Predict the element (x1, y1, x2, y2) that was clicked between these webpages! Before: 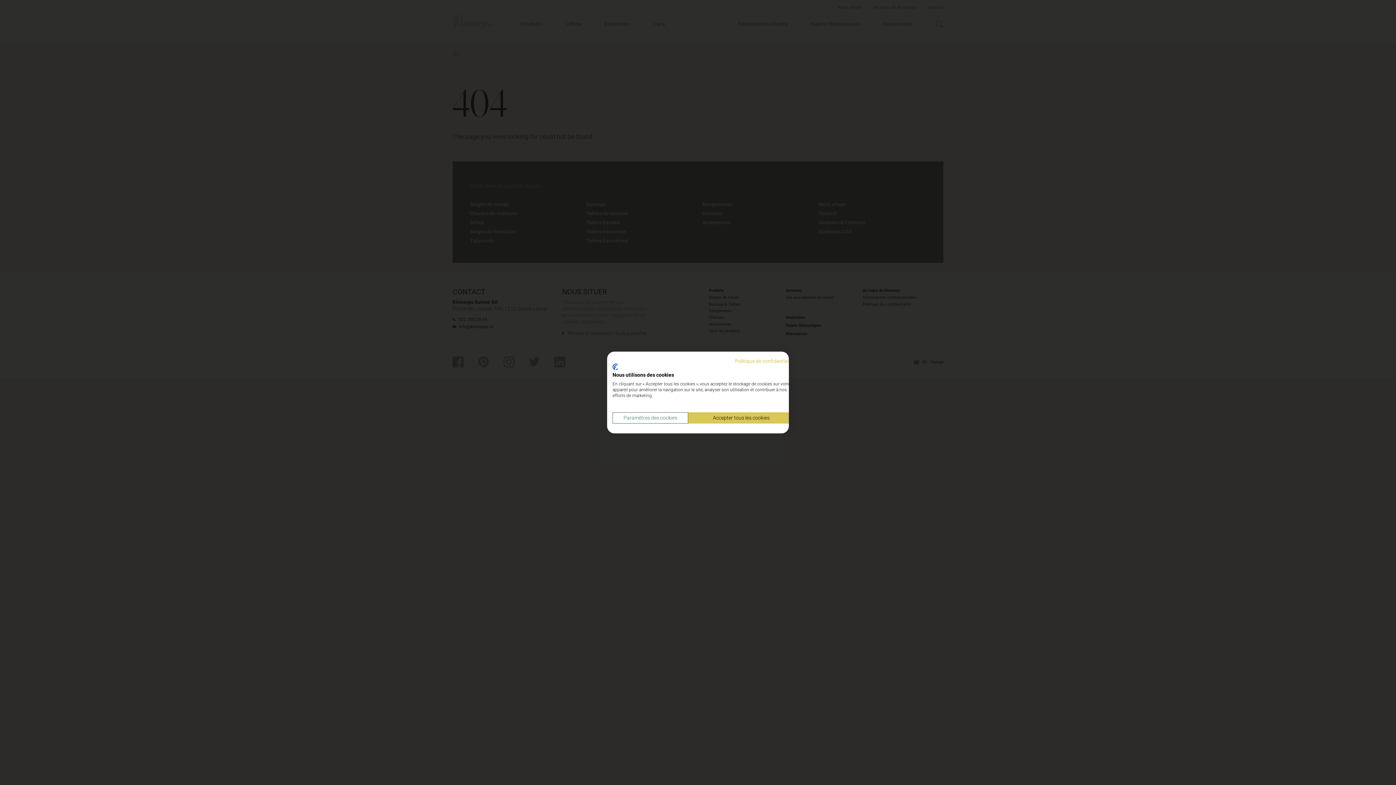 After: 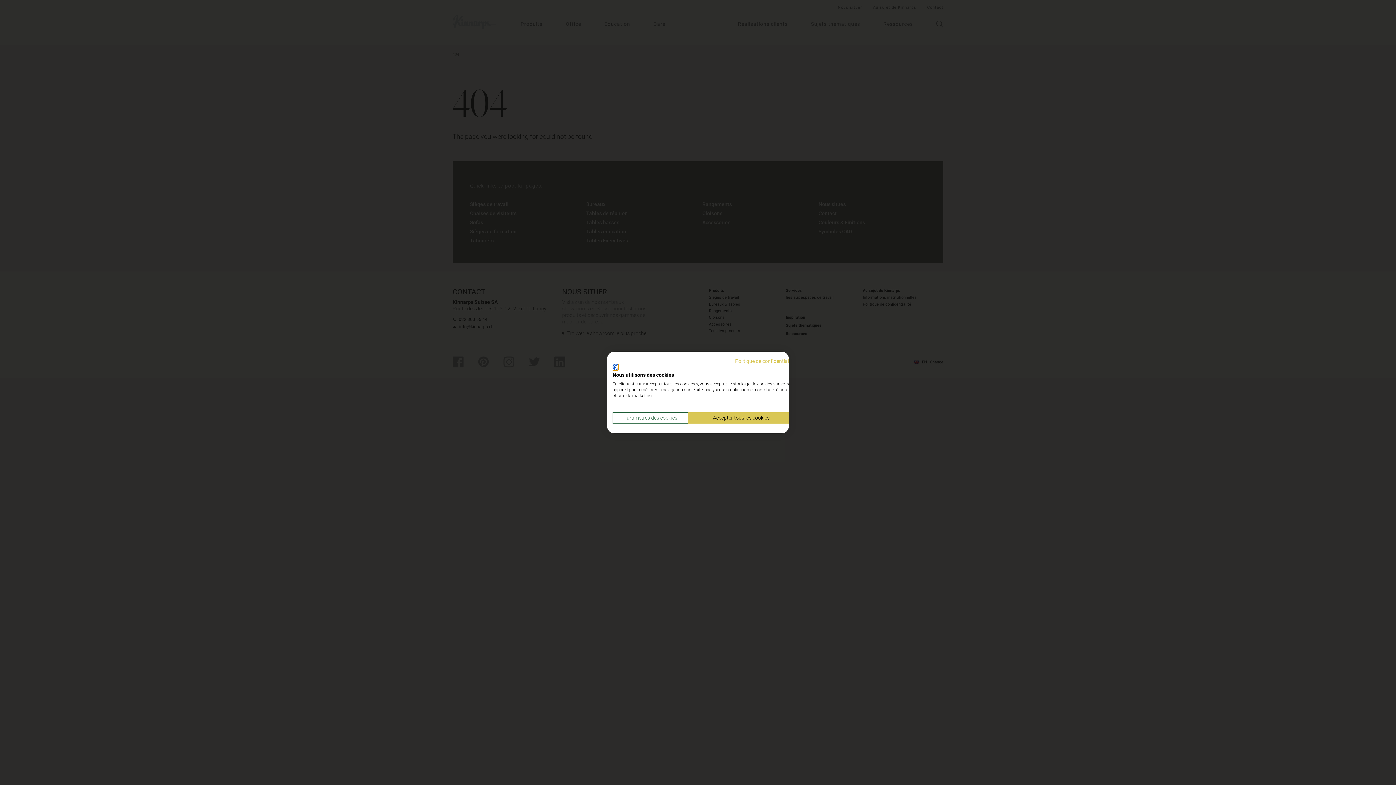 Action: bbox: (612, 363, 618, 370) label: CookieFirst logo. Lien externe. S'ouvre dans un nouvel onglet ou une nouvelle fenêtre.